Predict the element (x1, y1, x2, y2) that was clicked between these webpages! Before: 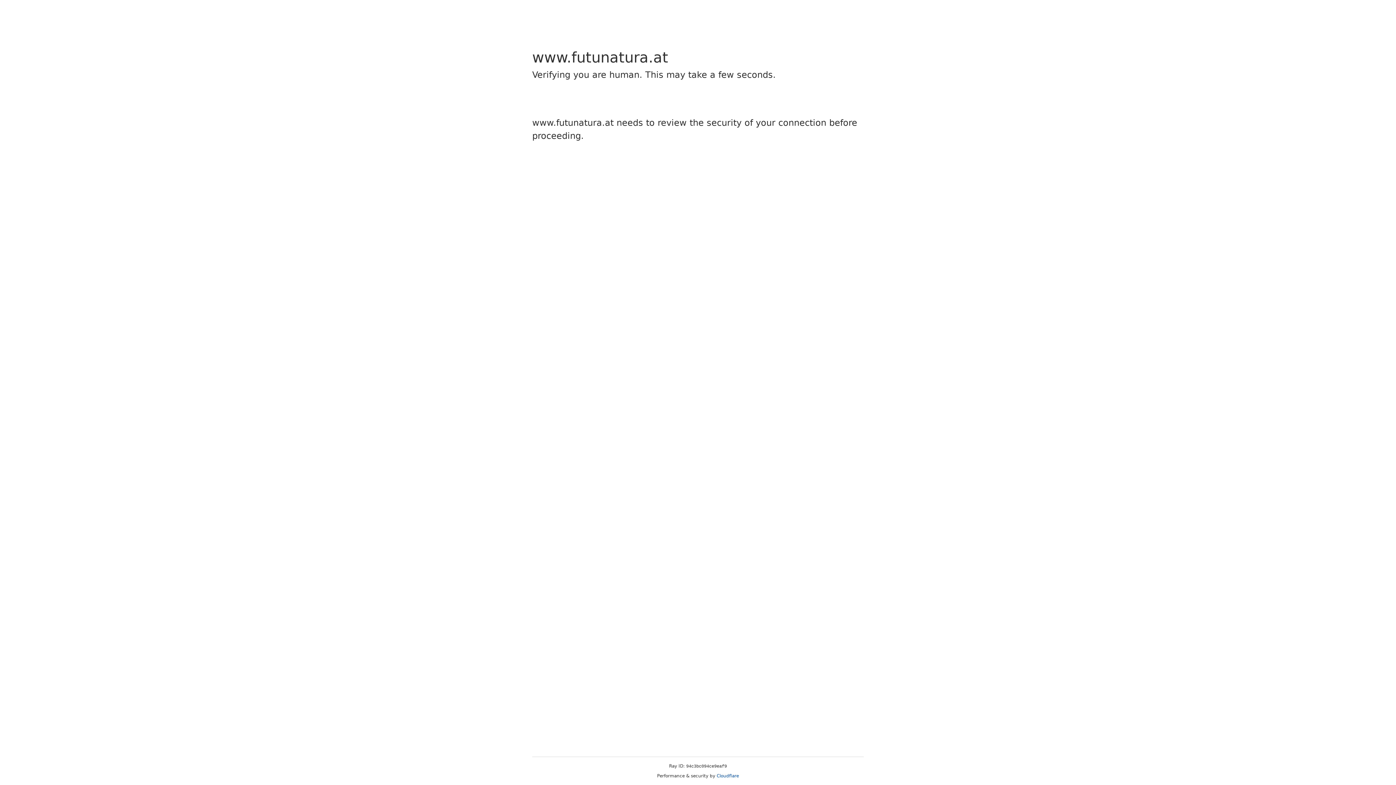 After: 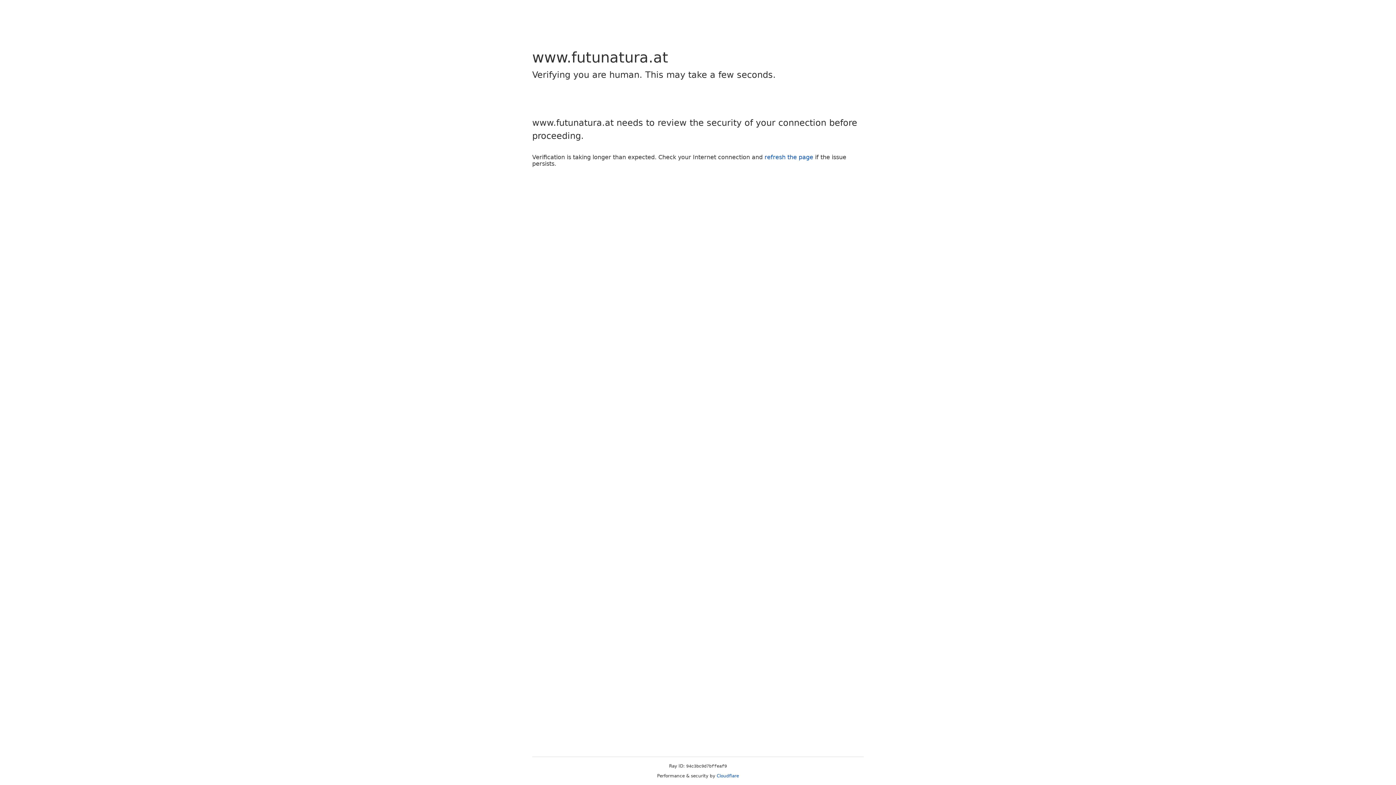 Action: bbox: (716, 773, 739, 778) label: Cloudflare